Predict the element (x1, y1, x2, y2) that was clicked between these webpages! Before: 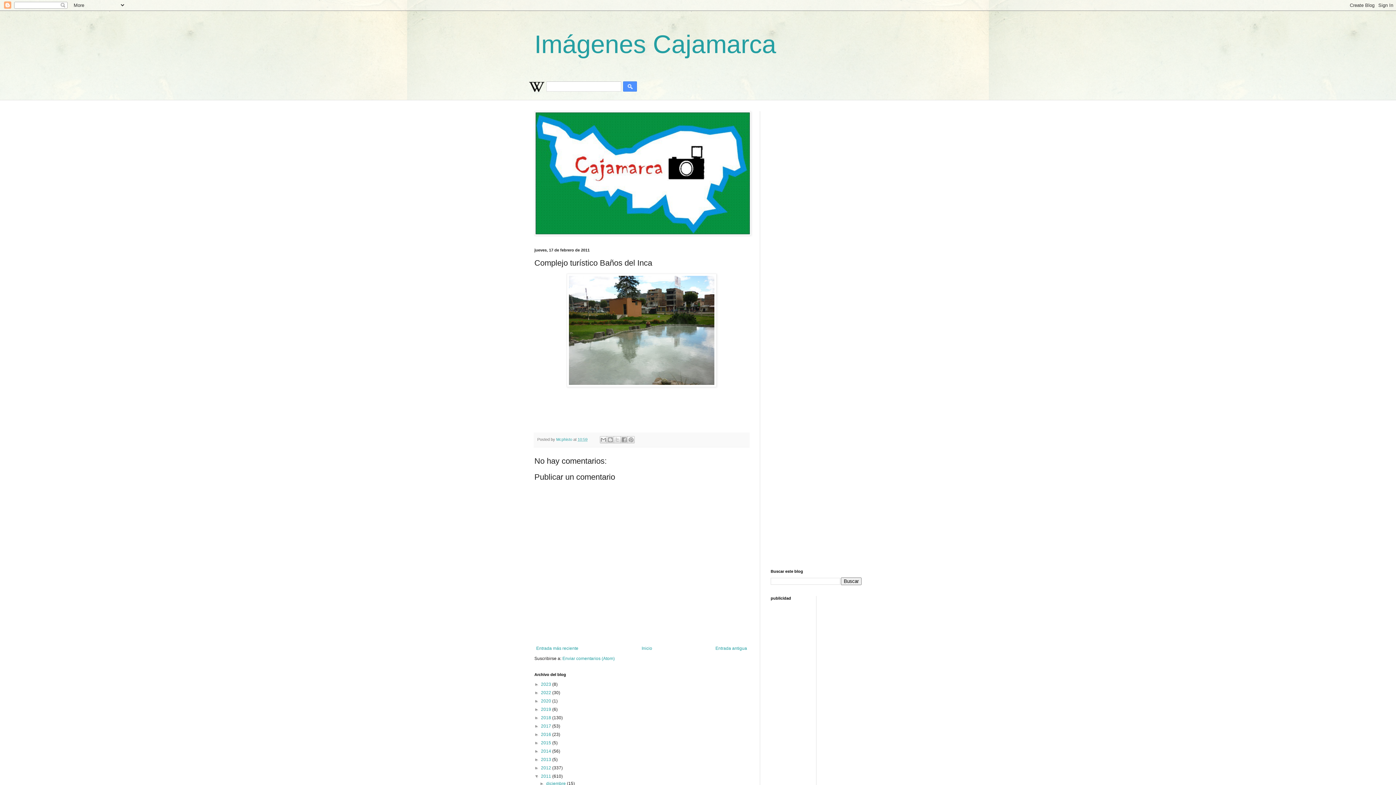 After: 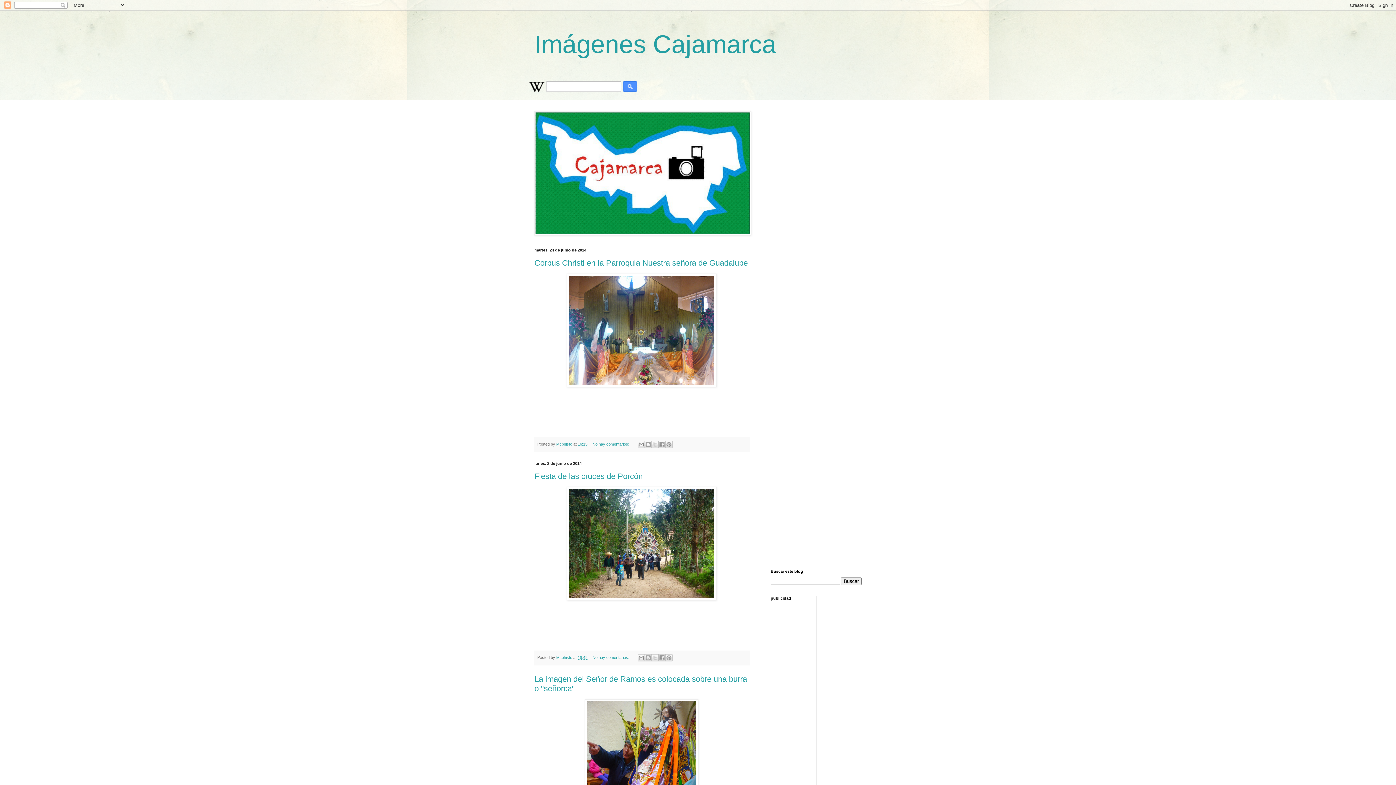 Action: bbox: (541, 749, 552, 754) label: 2014 